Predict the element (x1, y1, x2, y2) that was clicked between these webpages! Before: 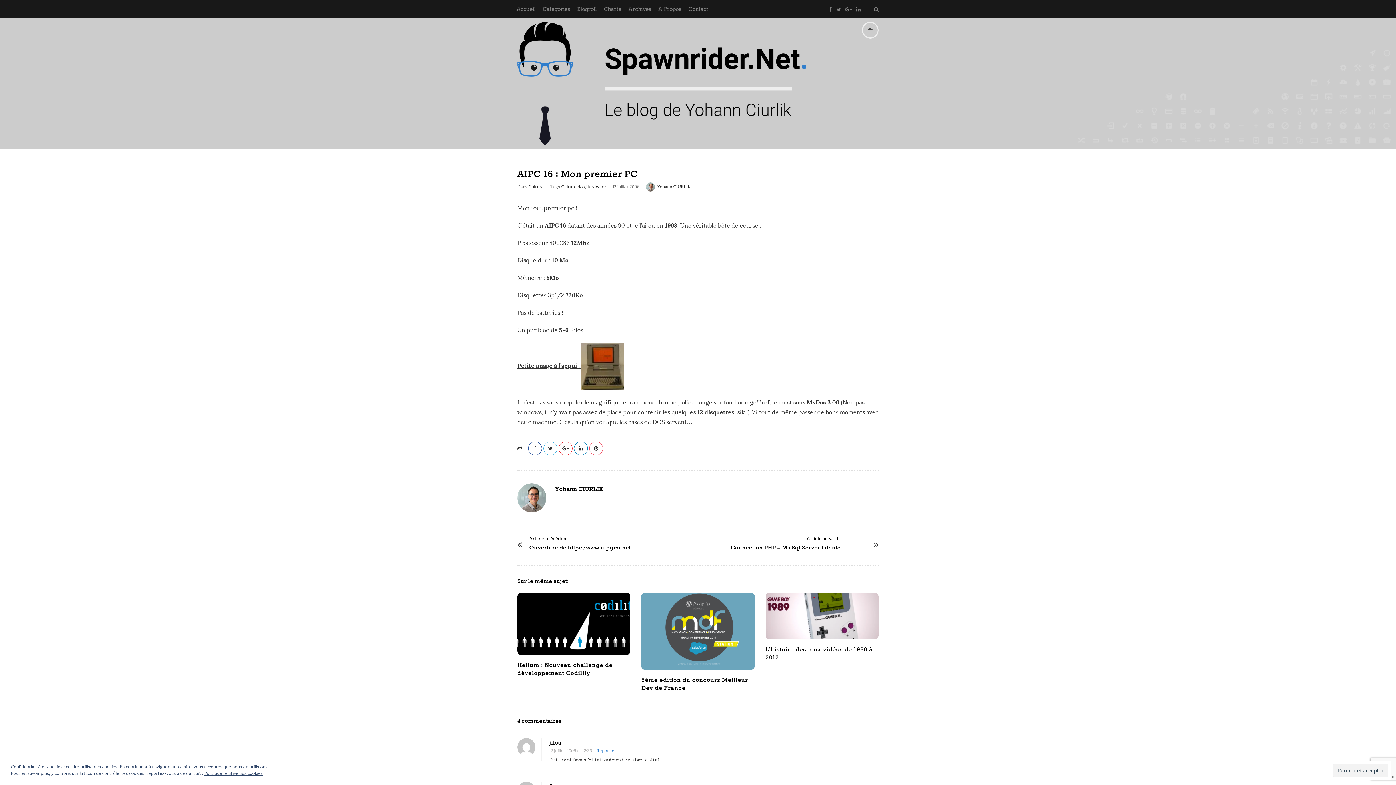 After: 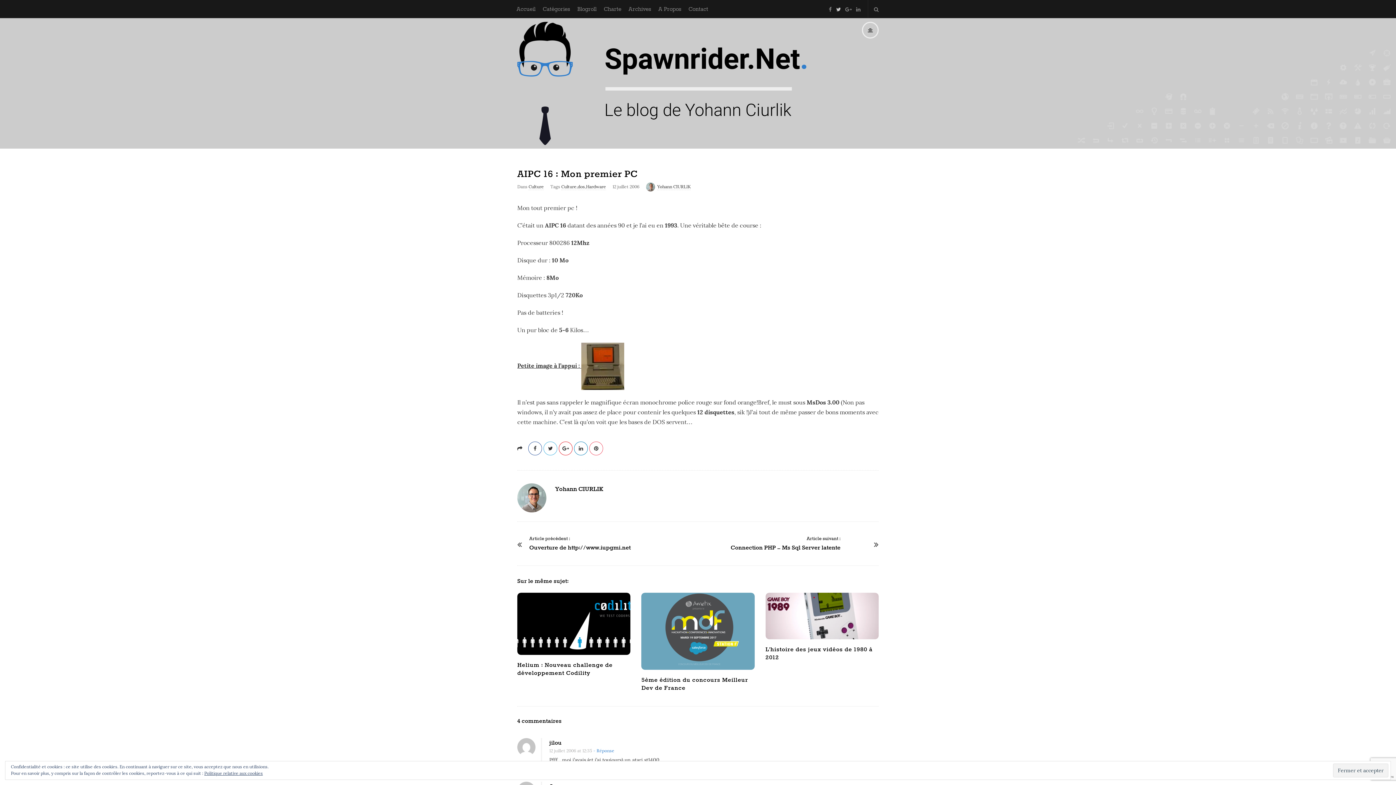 Action: bbox: (836, 0, 841, 13)